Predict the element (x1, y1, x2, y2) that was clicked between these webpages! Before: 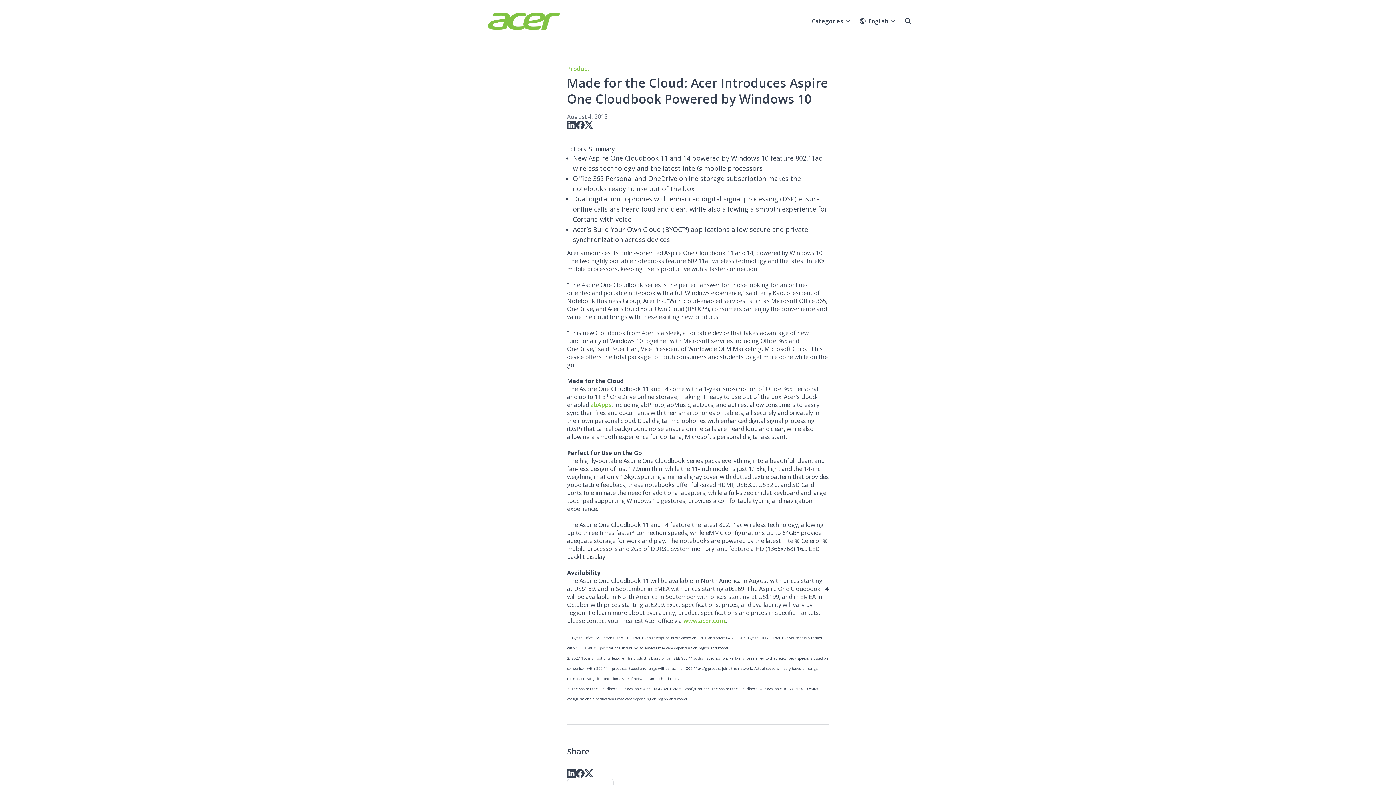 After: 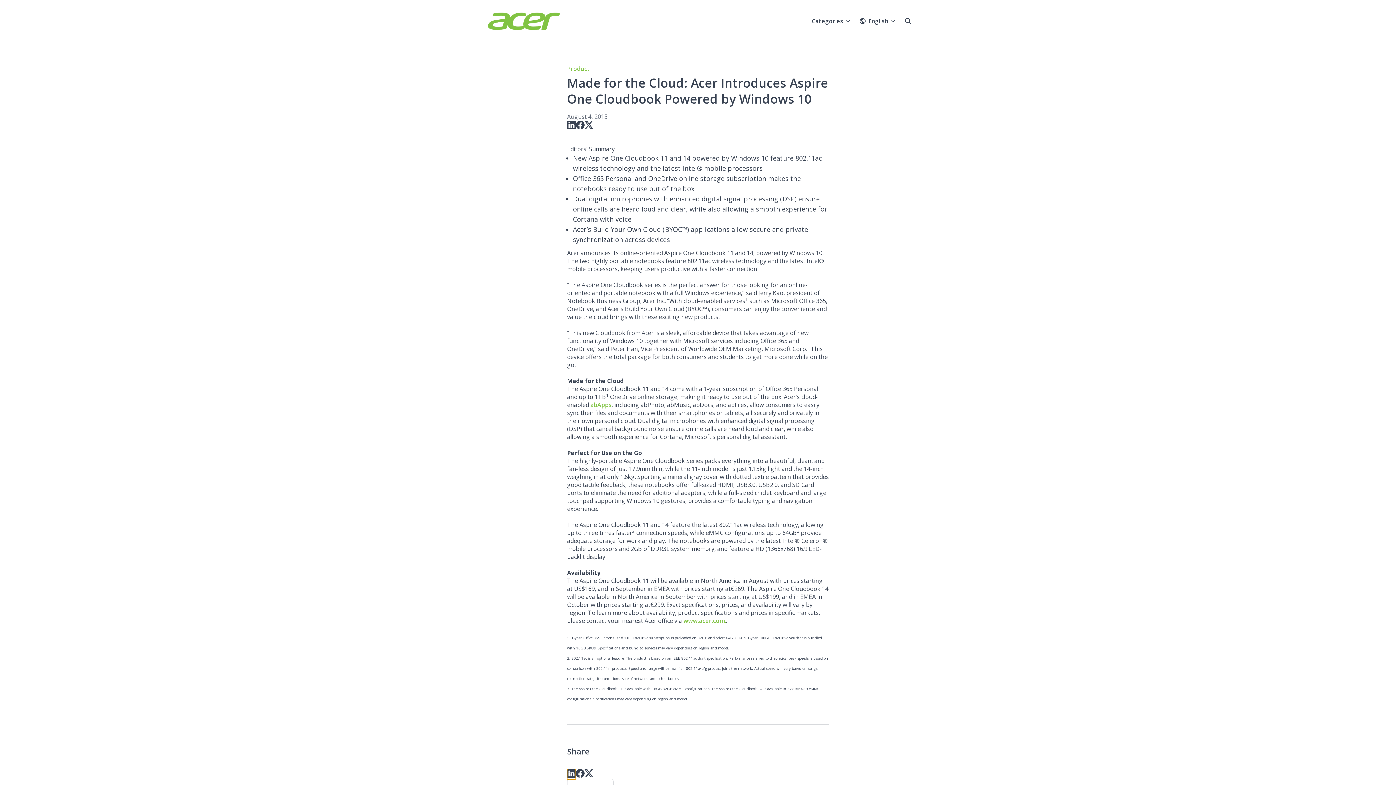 Action: bbox: (567, 769, 576, 779)